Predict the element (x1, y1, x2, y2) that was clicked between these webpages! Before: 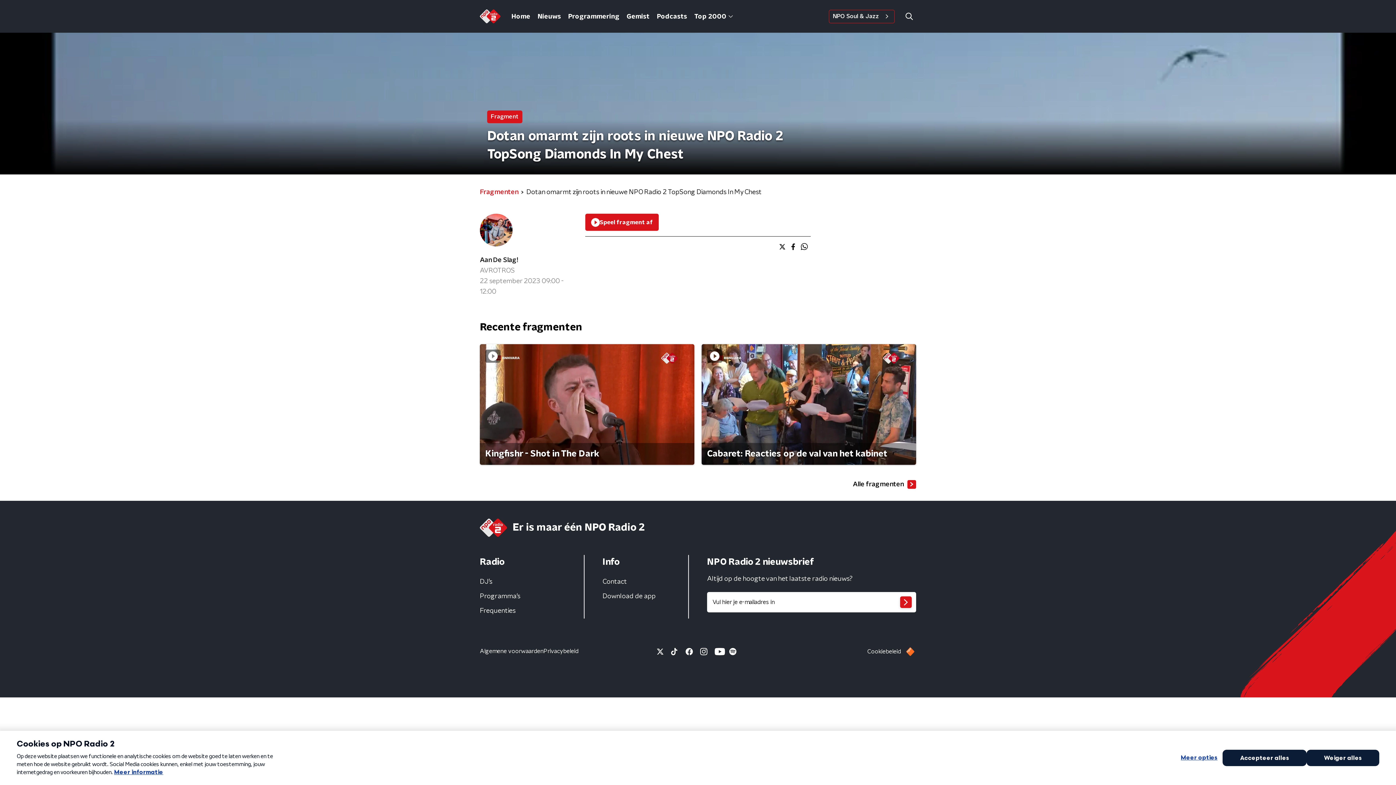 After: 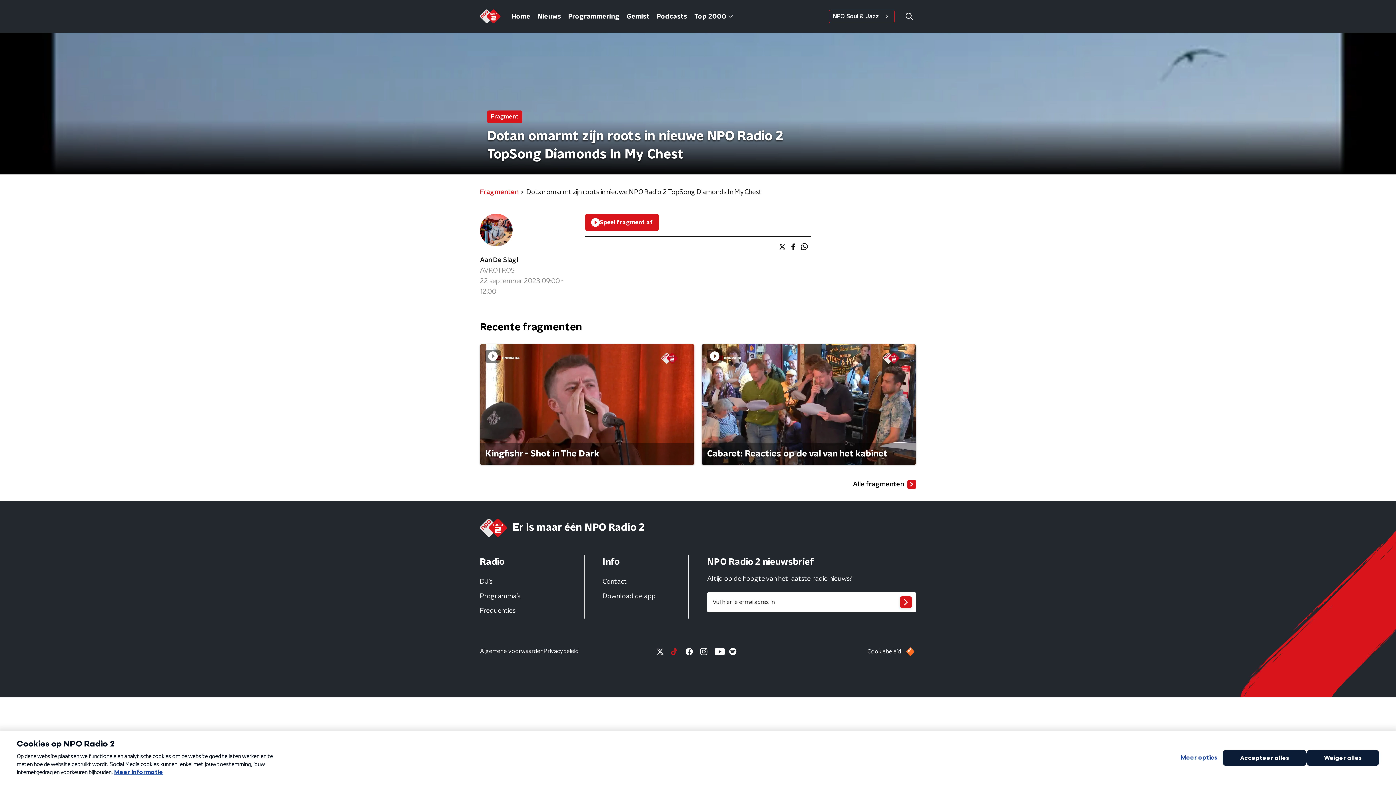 Action: bbox: (669, 646, 683, 657)